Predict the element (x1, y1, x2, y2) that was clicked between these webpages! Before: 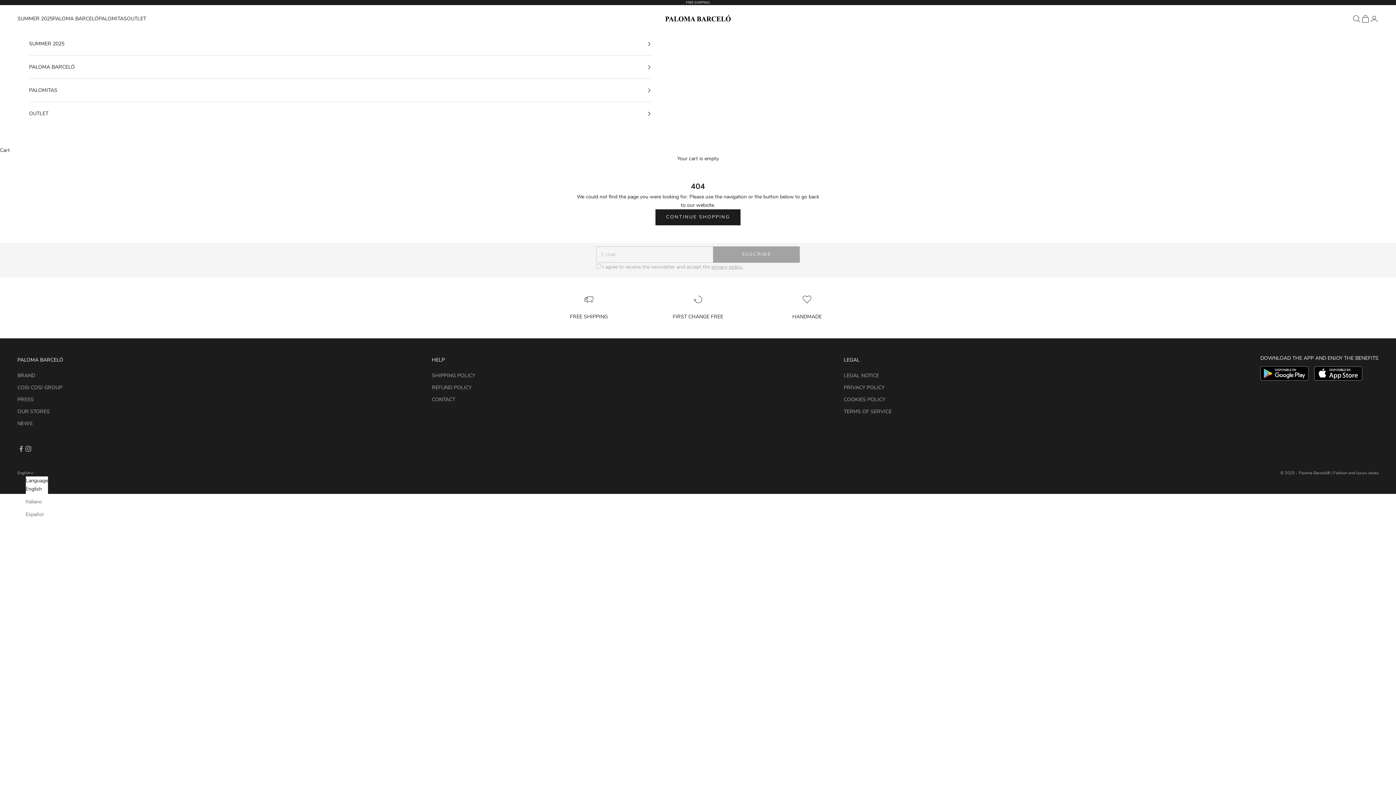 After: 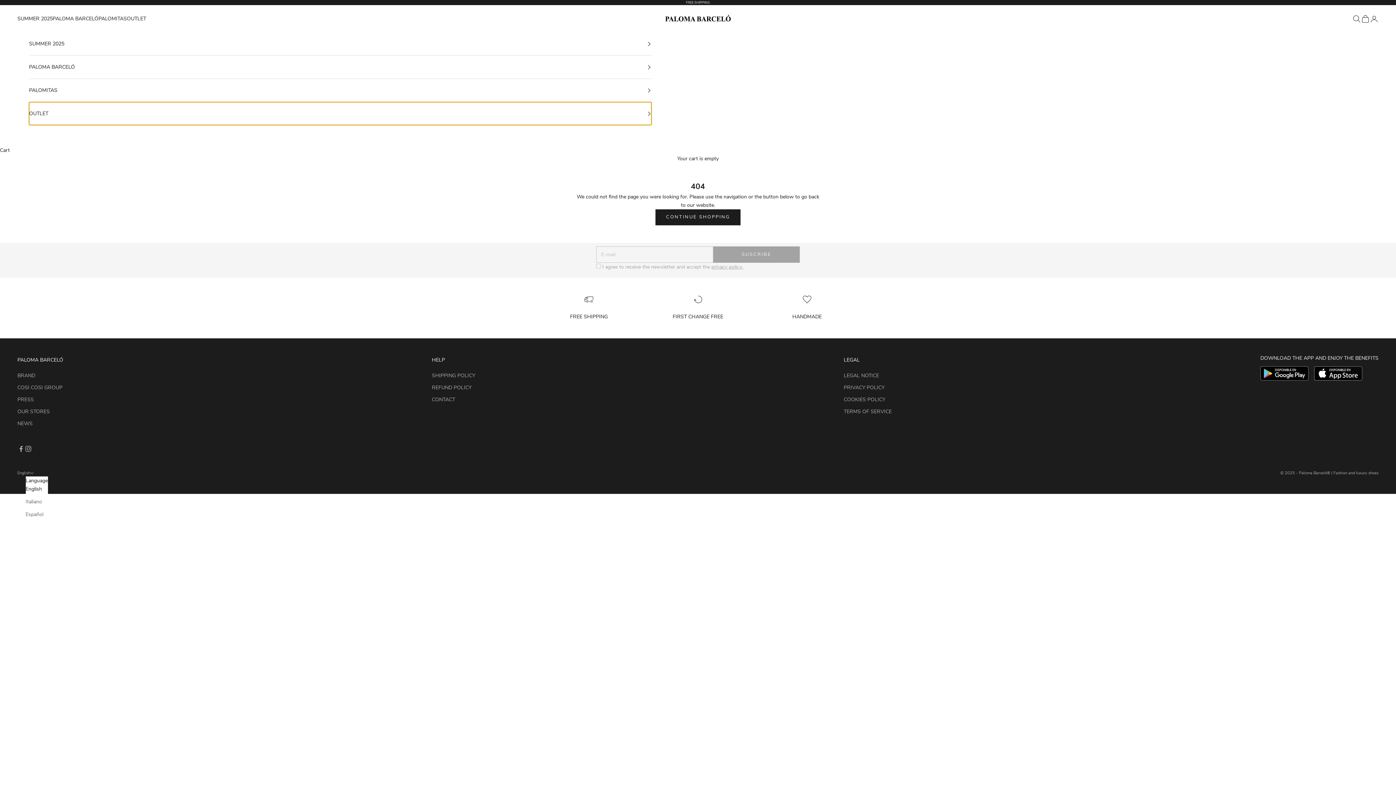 Action: bbox: (29, 102, 651, 125) label: OUTLET